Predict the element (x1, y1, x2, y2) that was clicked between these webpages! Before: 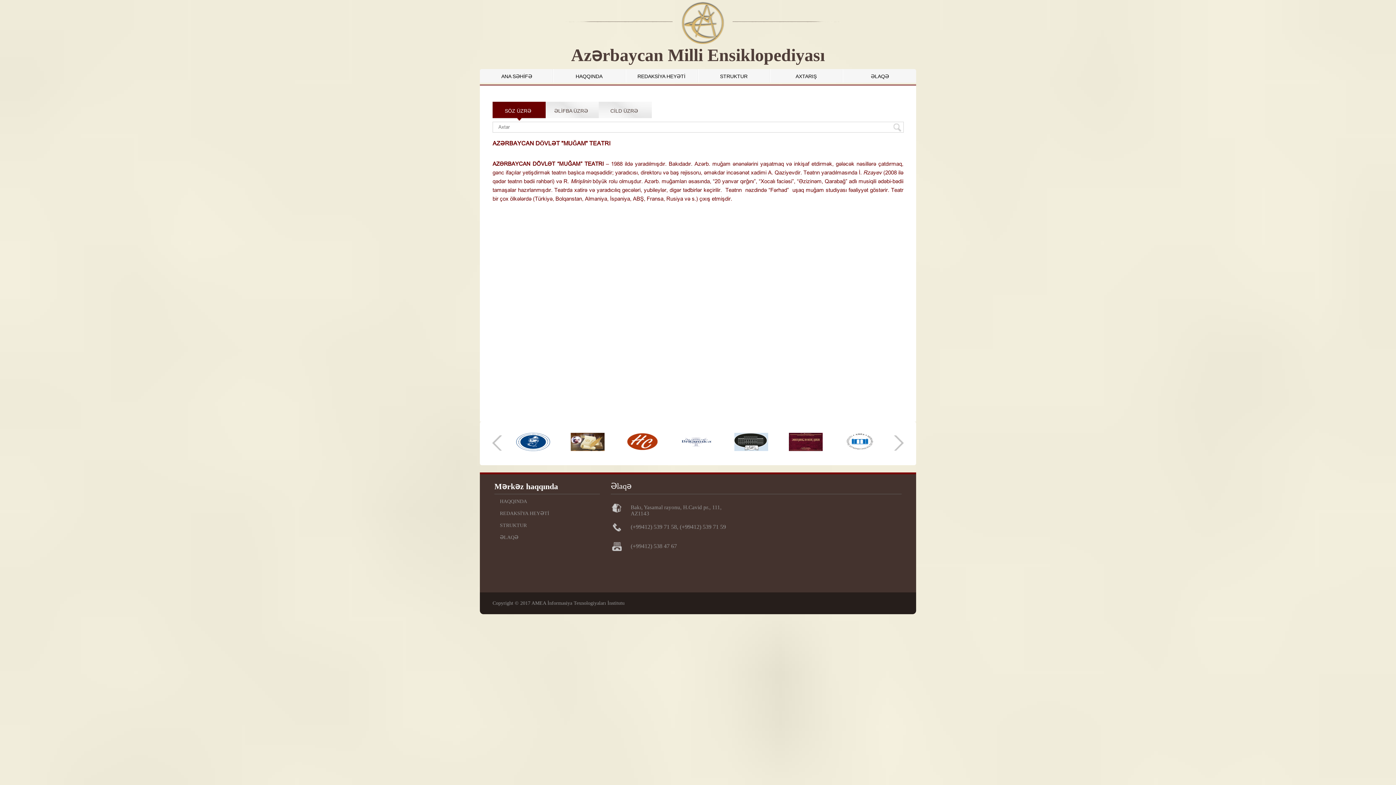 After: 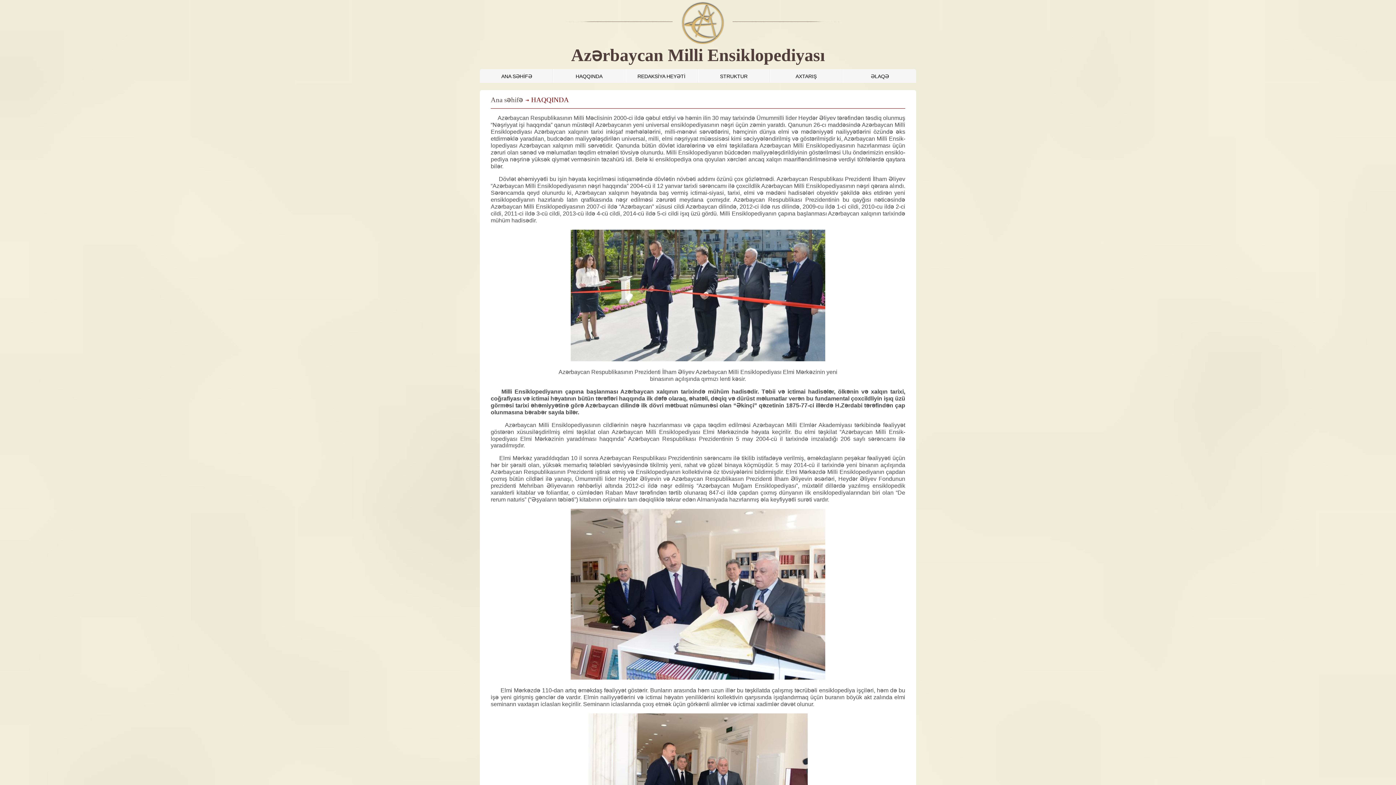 Action: bbox: (494, 498, 527, 504) label: HAQQINDA